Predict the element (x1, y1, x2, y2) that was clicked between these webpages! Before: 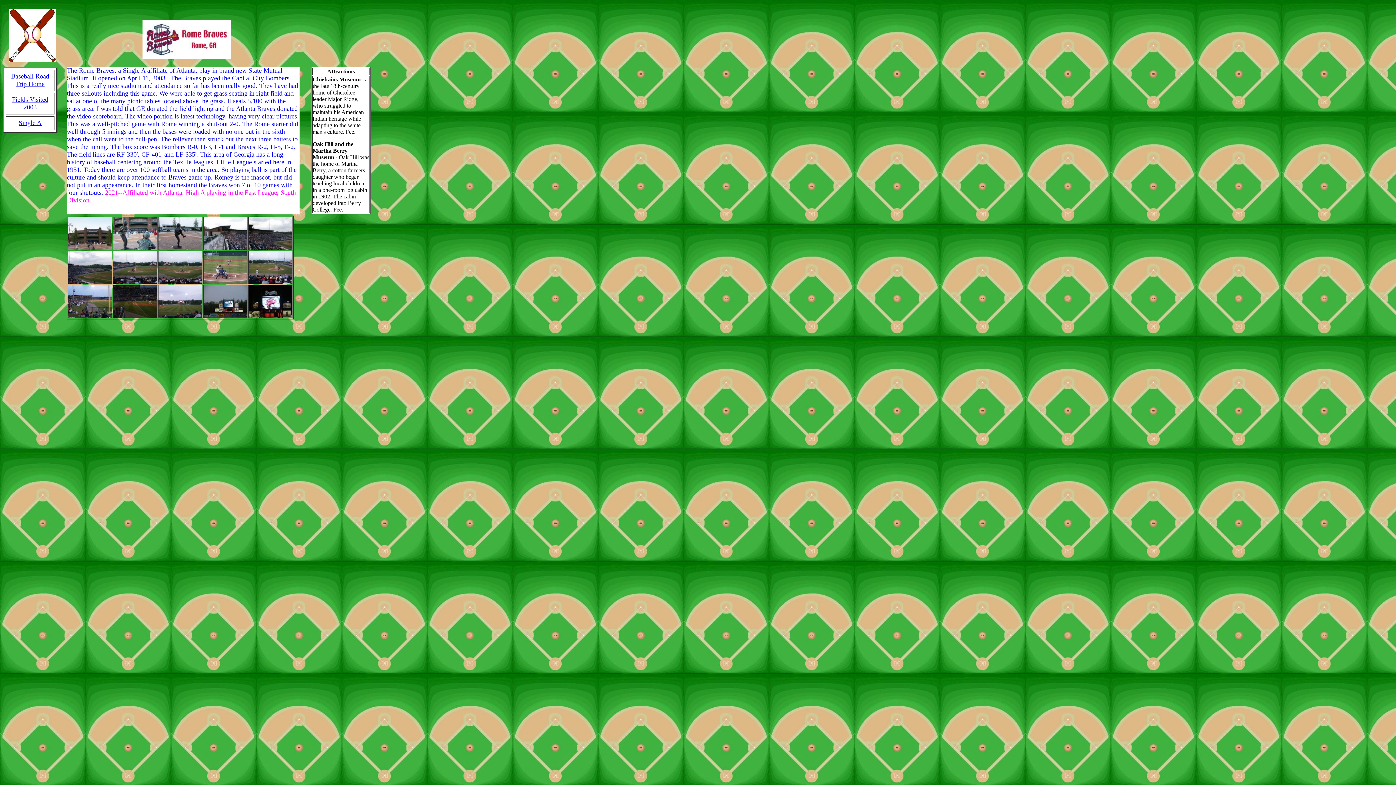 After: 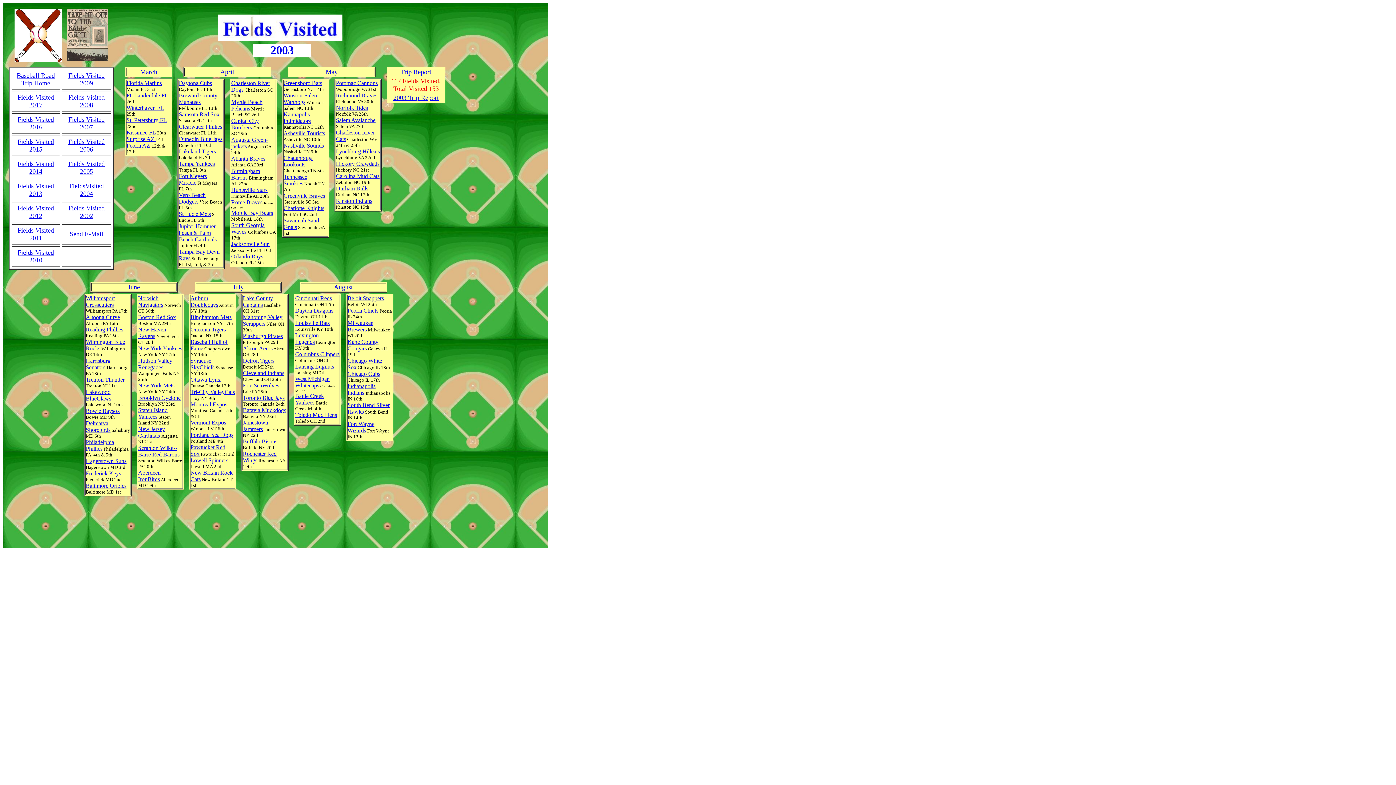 Action: bbox: (12, 96, 48, 110) label: Fields Visited 2003